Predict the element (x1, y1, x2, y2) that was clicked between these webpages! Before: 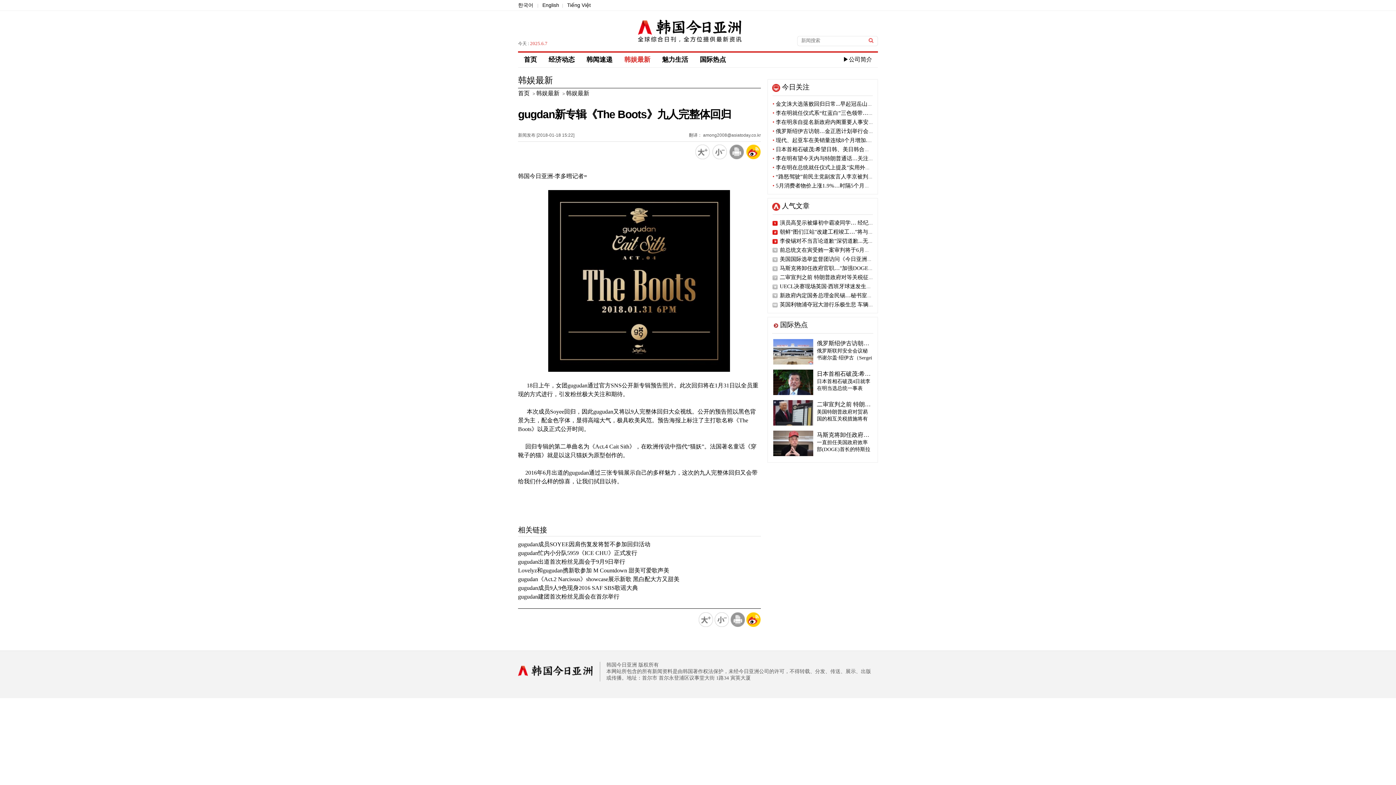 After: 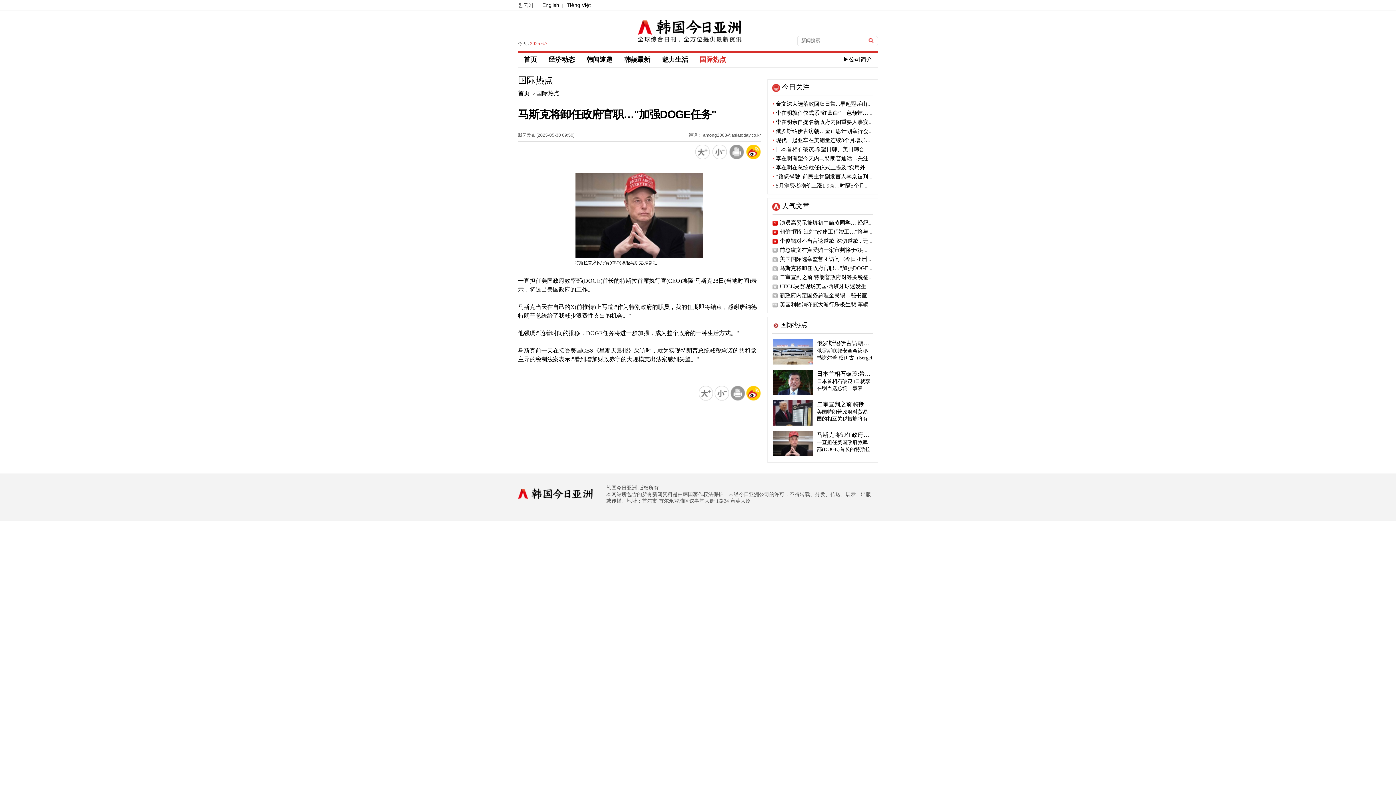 Action: bbox: (773, 452, 813, 457)